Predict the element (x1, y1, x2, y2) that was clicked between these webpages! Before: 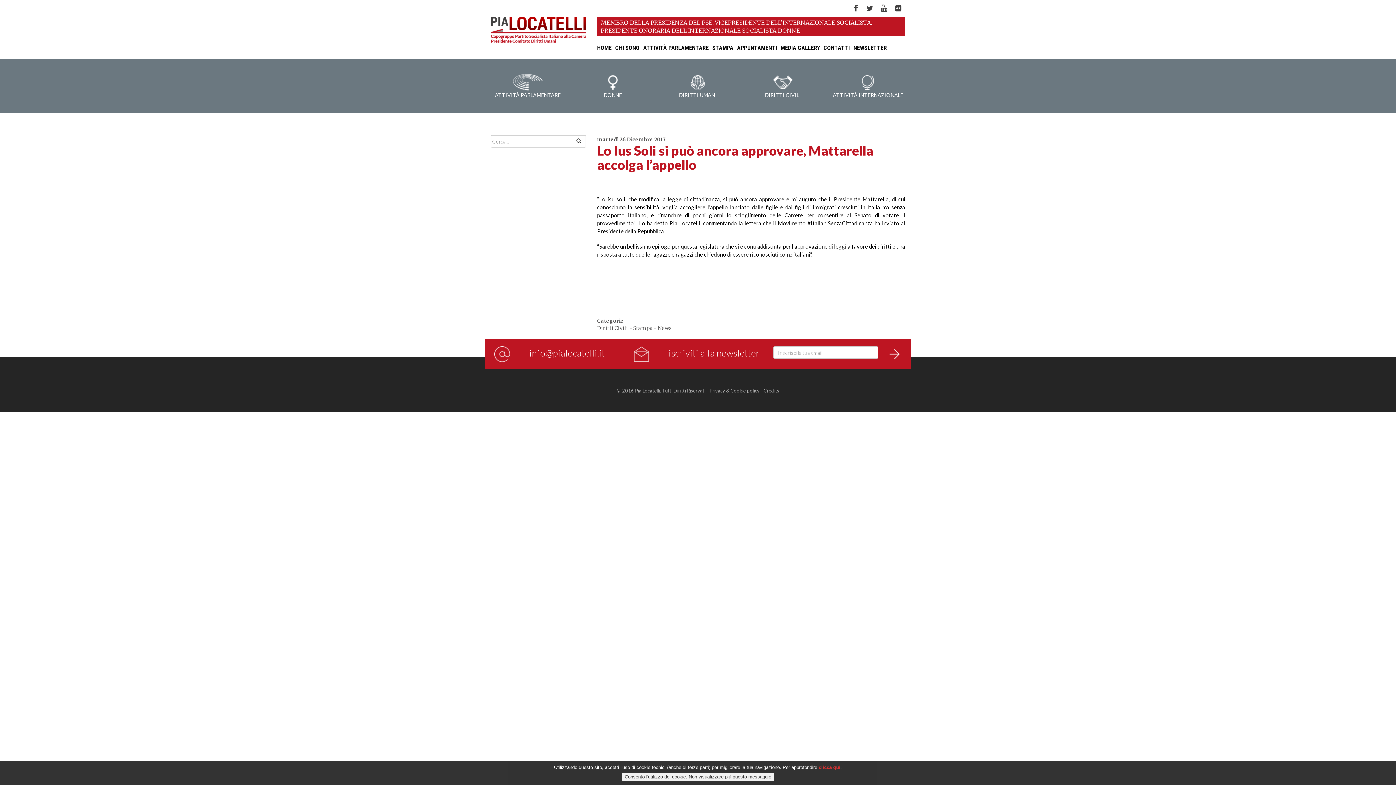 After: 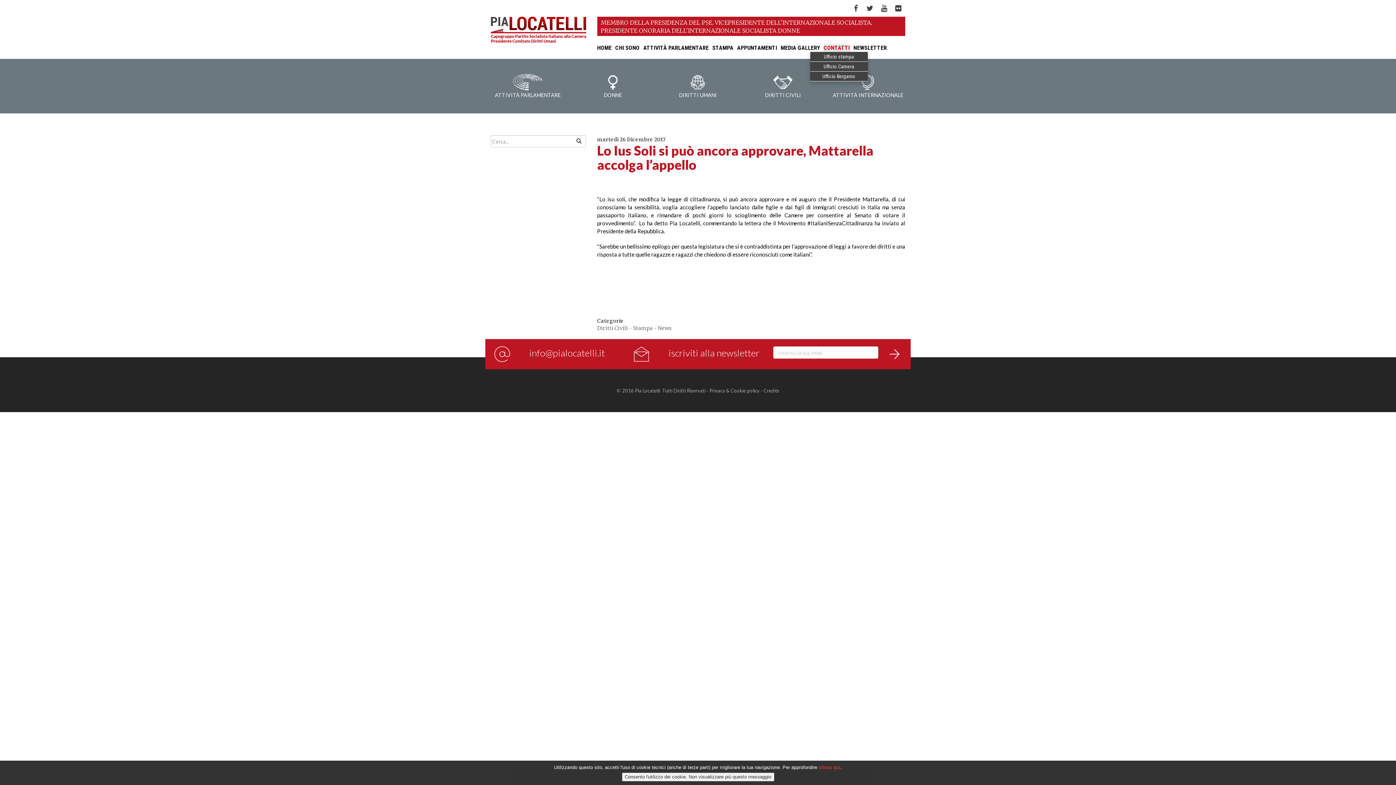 Action: bbox: (823, 44, 850, 51) label: CONTATTI